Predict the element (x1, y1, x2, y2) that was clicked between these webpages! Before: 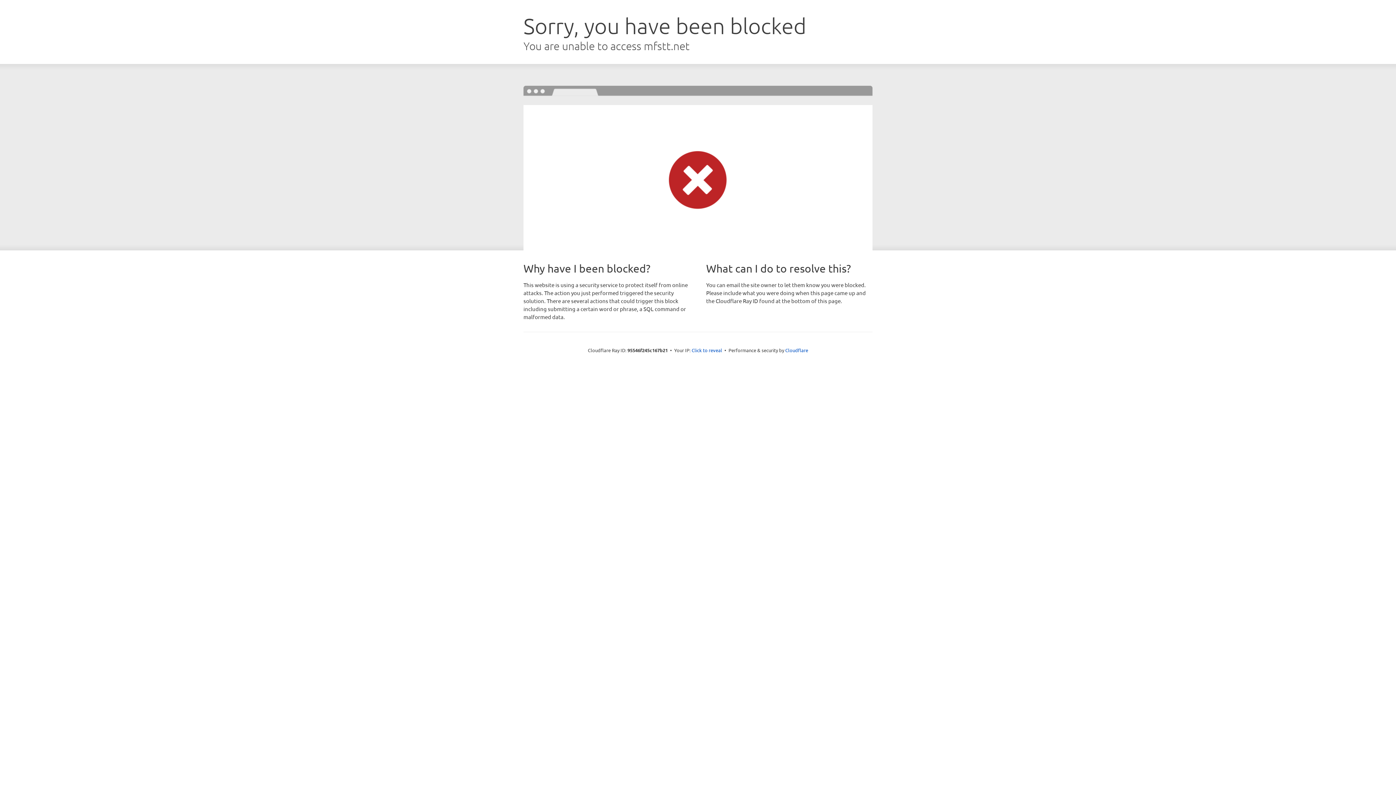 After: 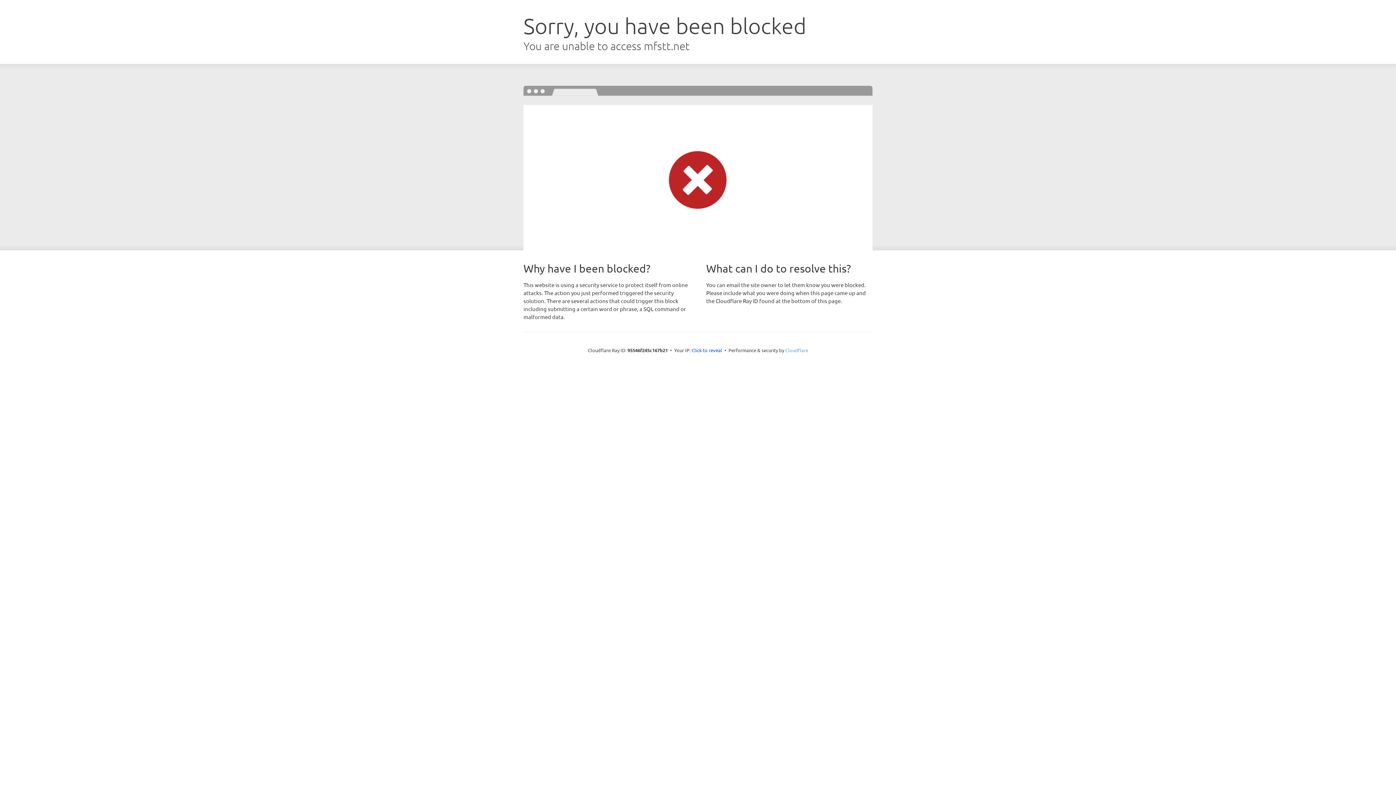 Action: bbox: (785, 347, 808, 353) label: Cloudflare